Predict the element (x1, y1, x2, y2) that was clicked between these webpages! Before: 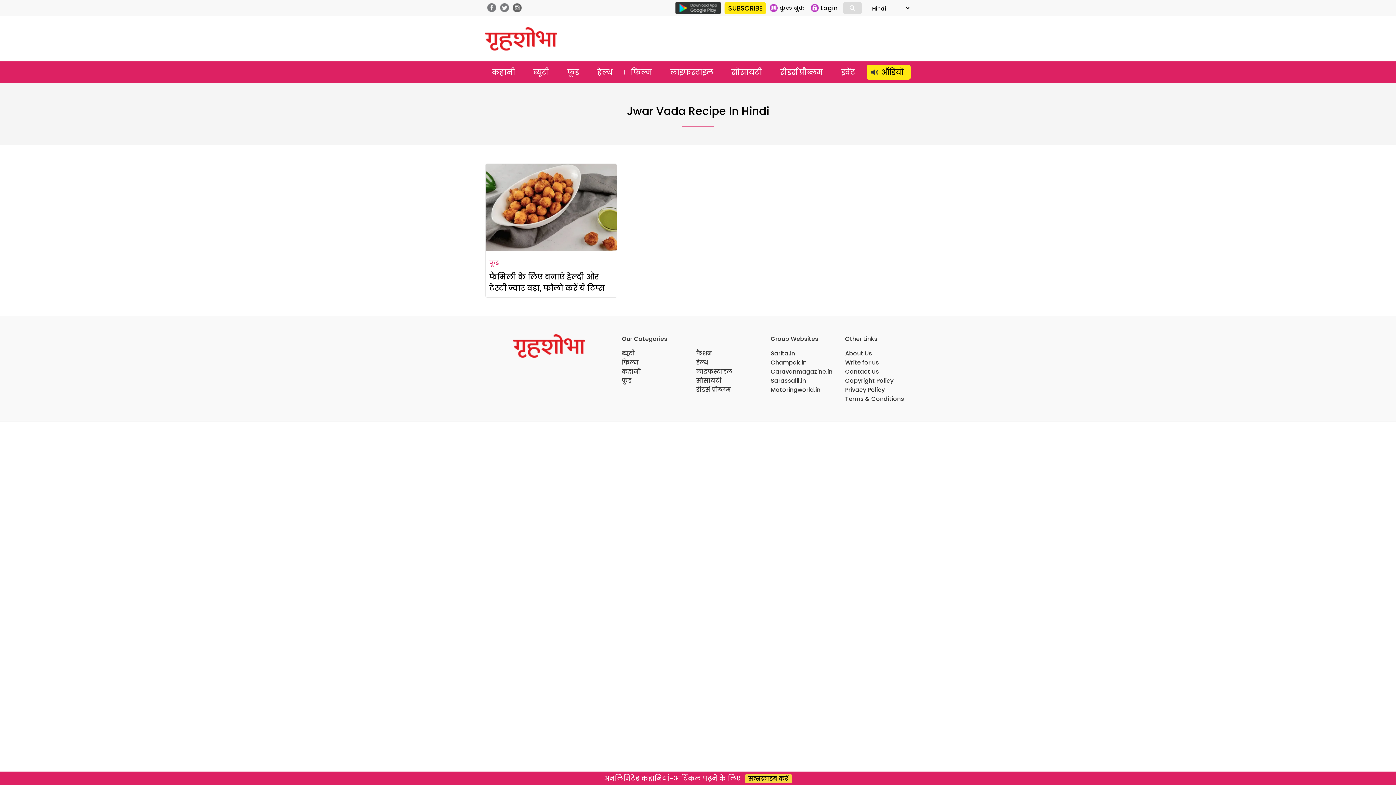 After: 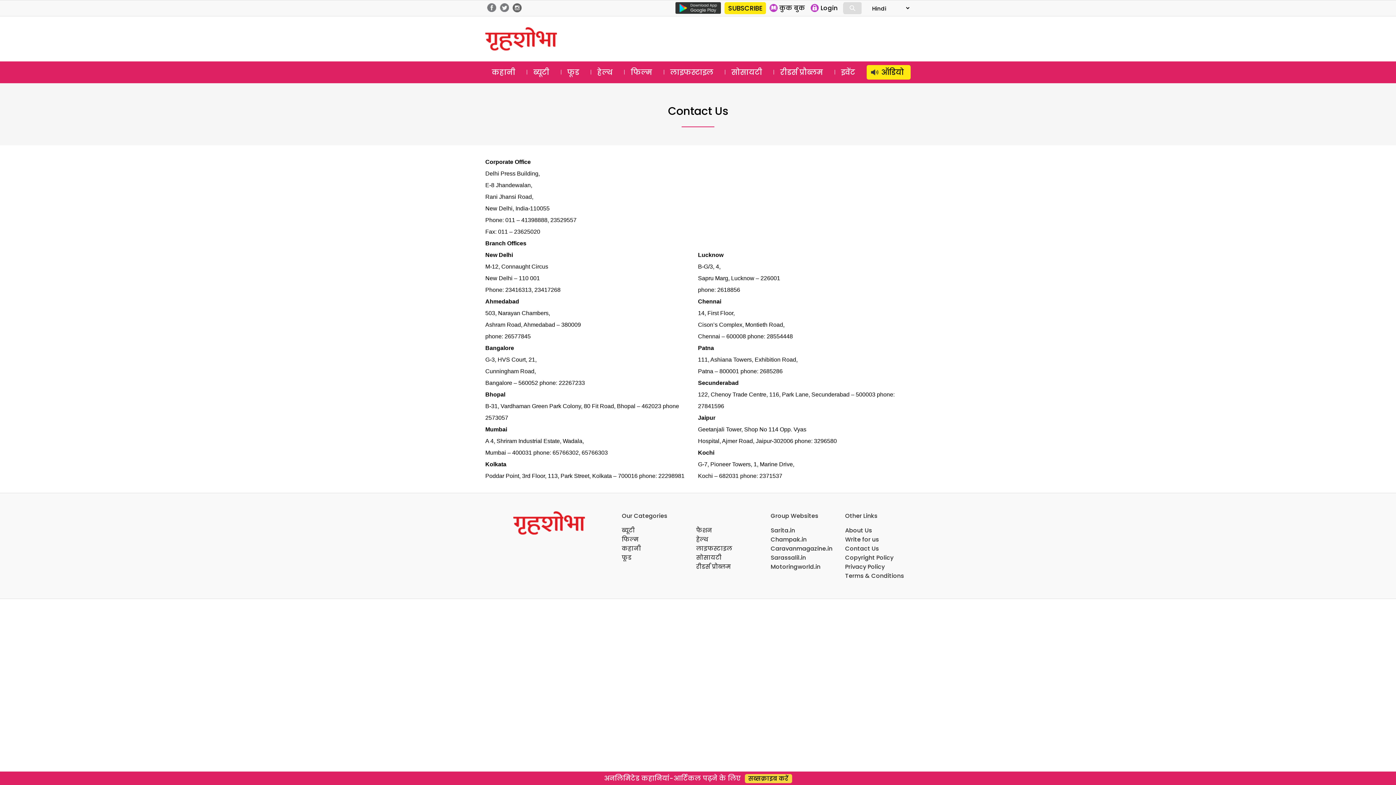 Action: bbox: (845, 367, 879, 376) label: Contact Us